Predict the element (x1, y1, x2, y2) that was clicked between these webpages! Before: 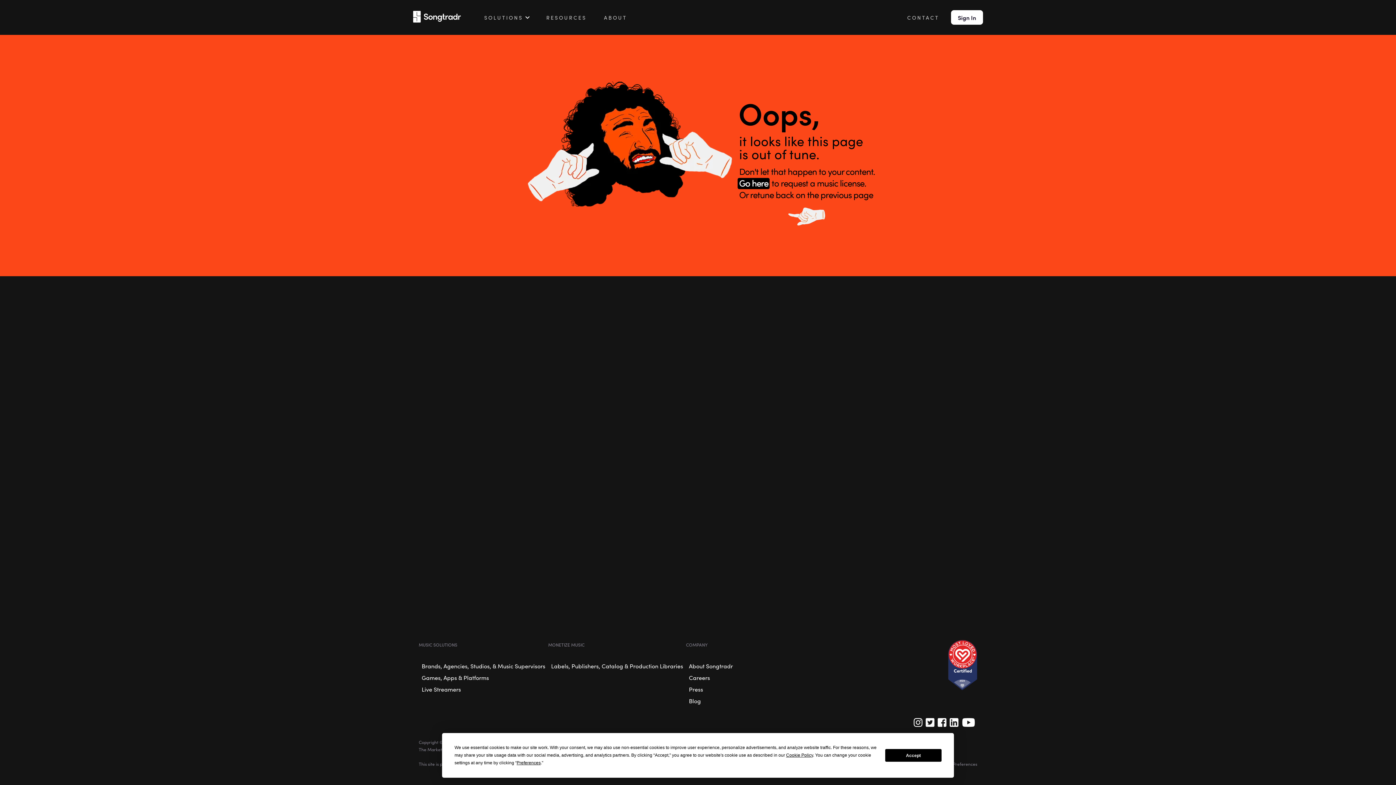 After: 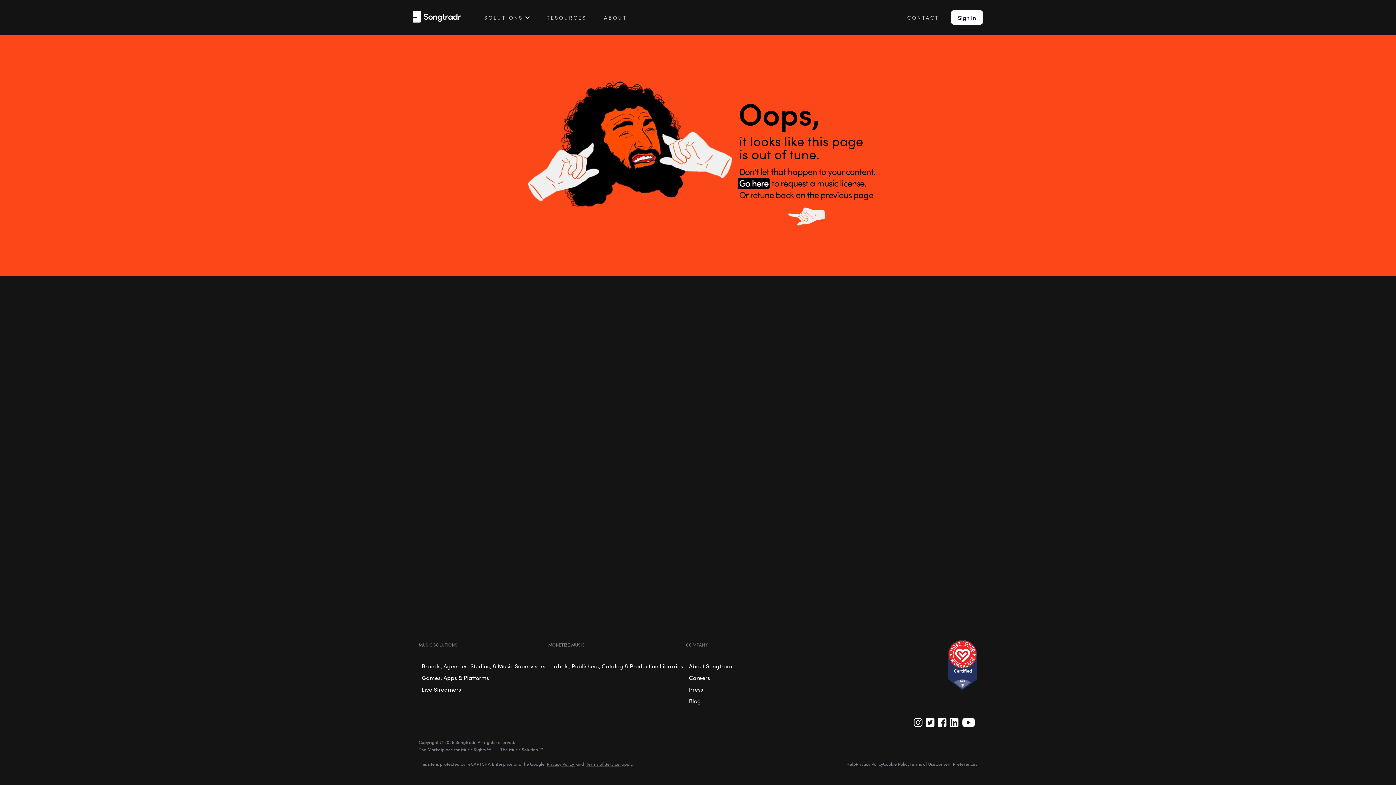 Action: label: Accept bbox: (885, 749, 941, 762)